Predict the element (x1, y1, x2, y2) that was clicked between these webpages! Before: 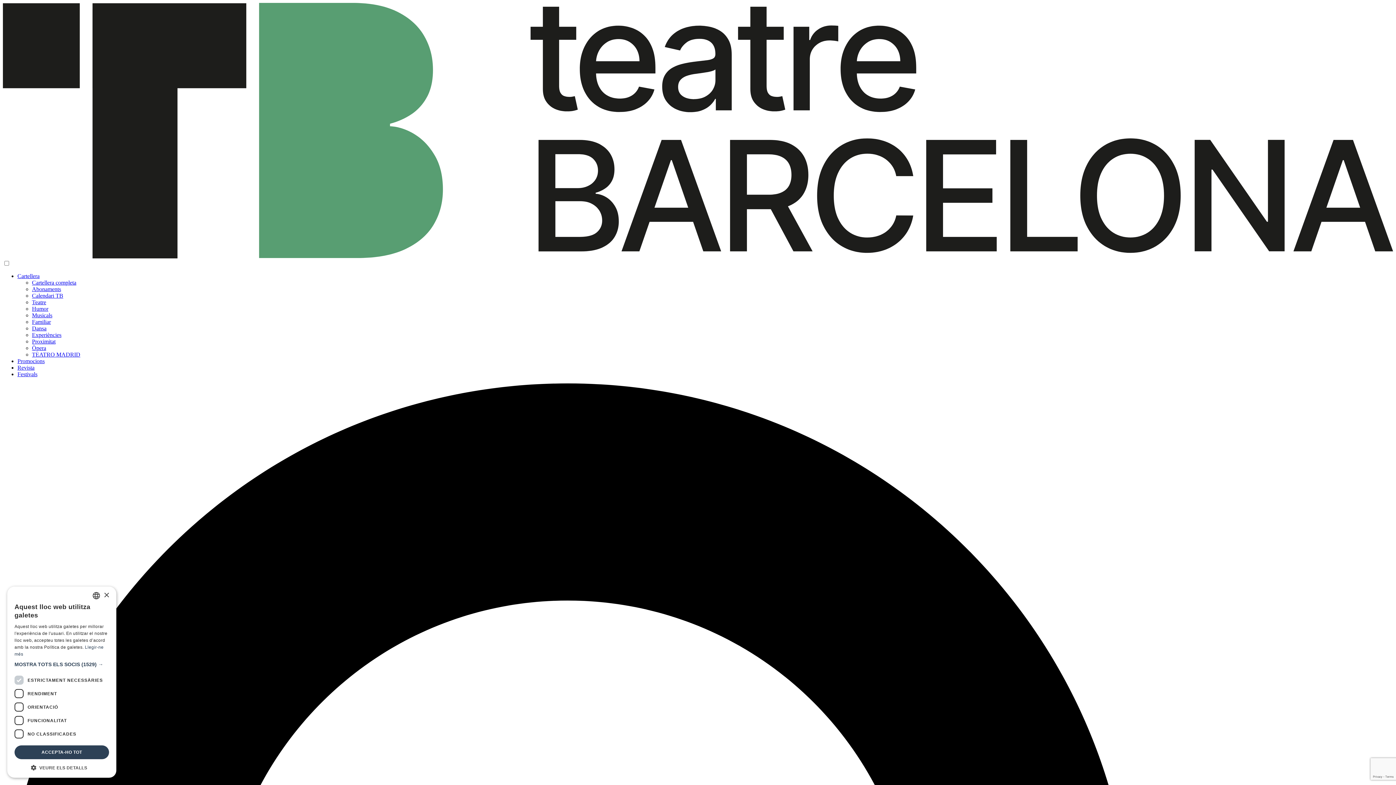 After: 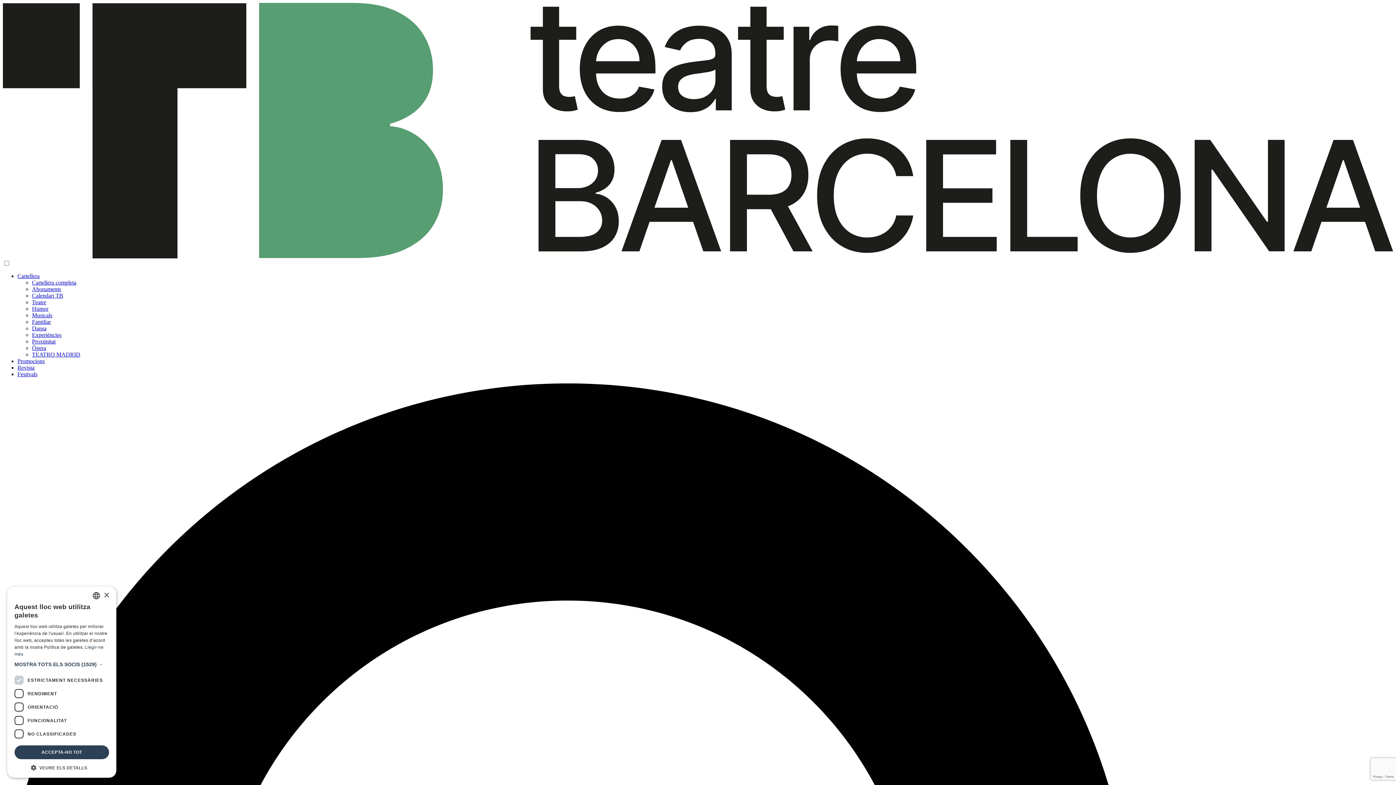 Action: bbox: (17, 272, 39, 279) label: Cartellera